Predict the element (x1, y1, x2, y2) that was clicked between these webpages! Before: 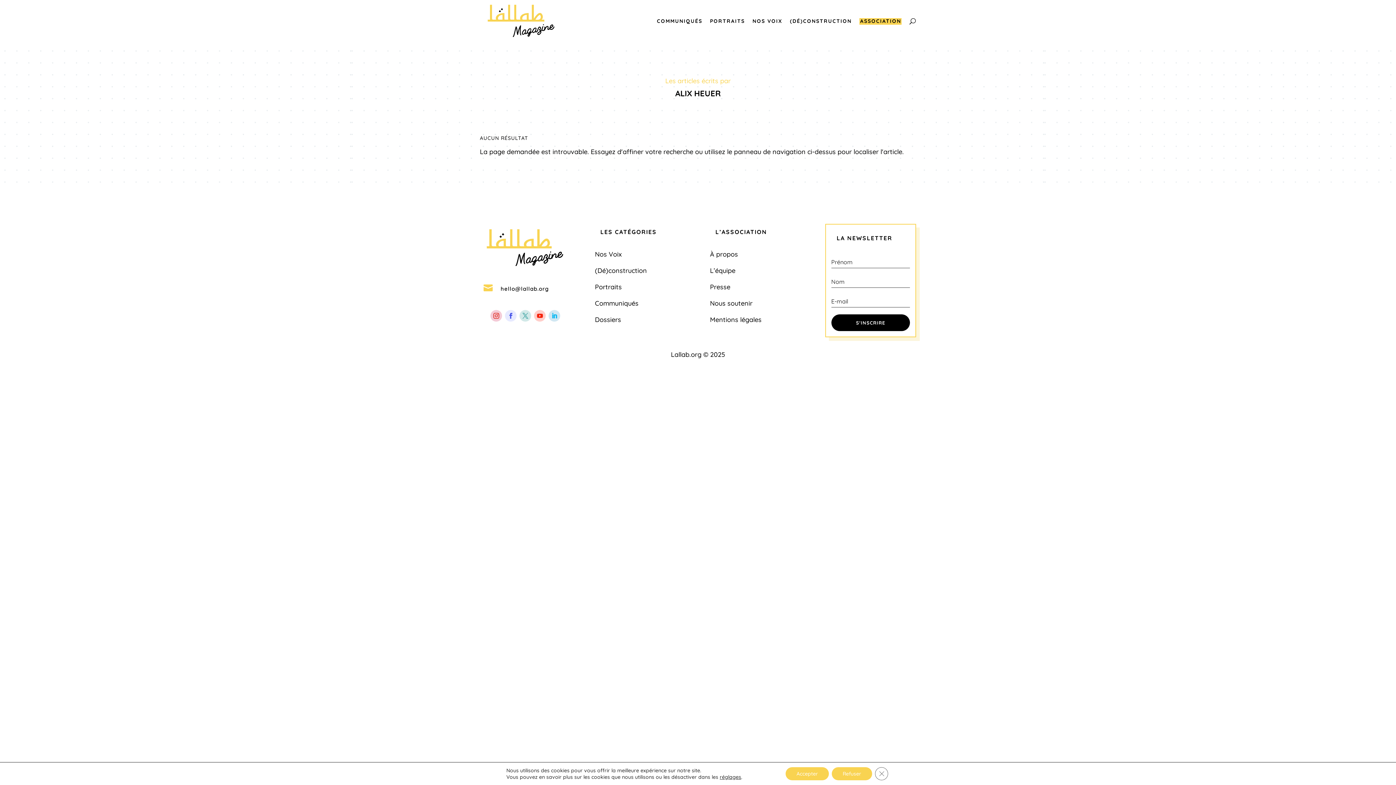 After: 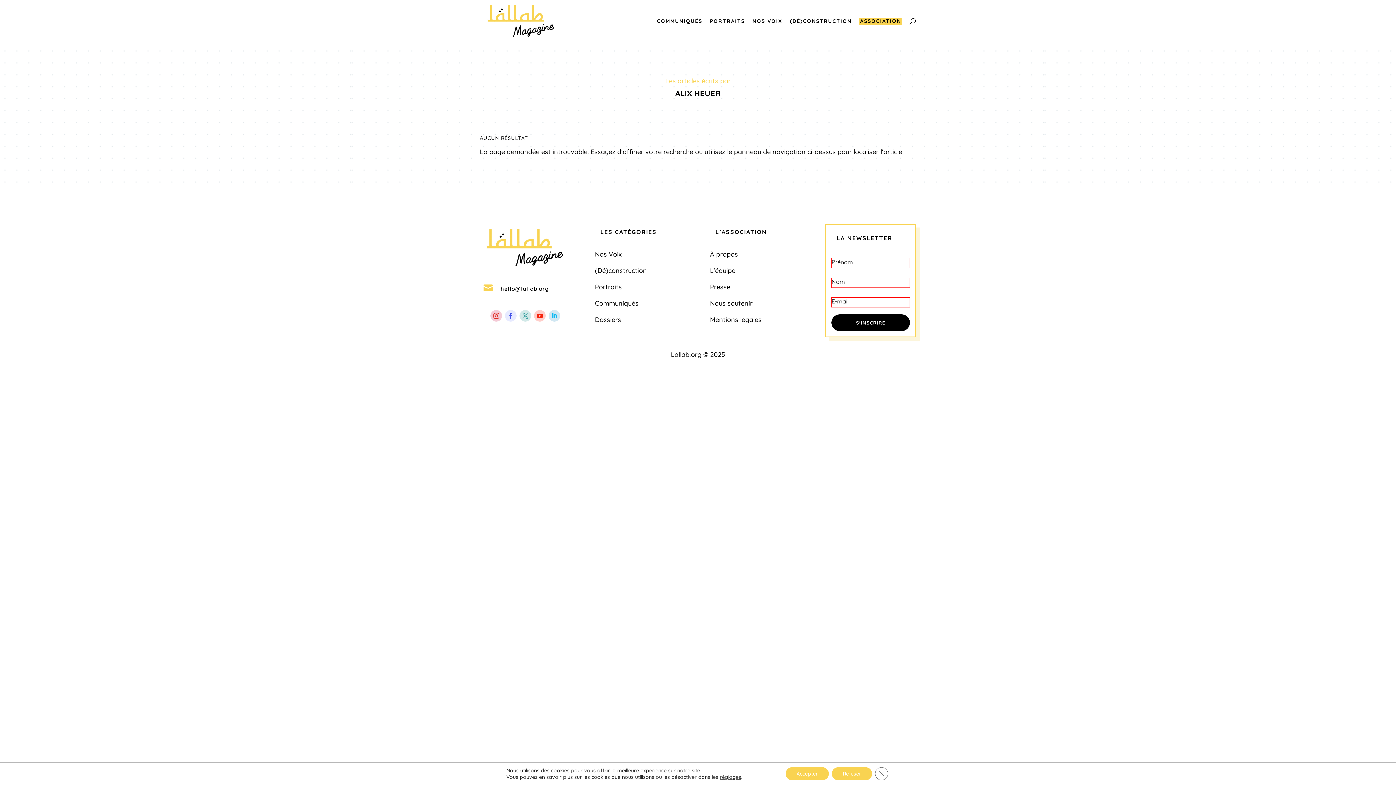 Action: label: S'INSCRIRE bbox: (831, 314, 910, 331)